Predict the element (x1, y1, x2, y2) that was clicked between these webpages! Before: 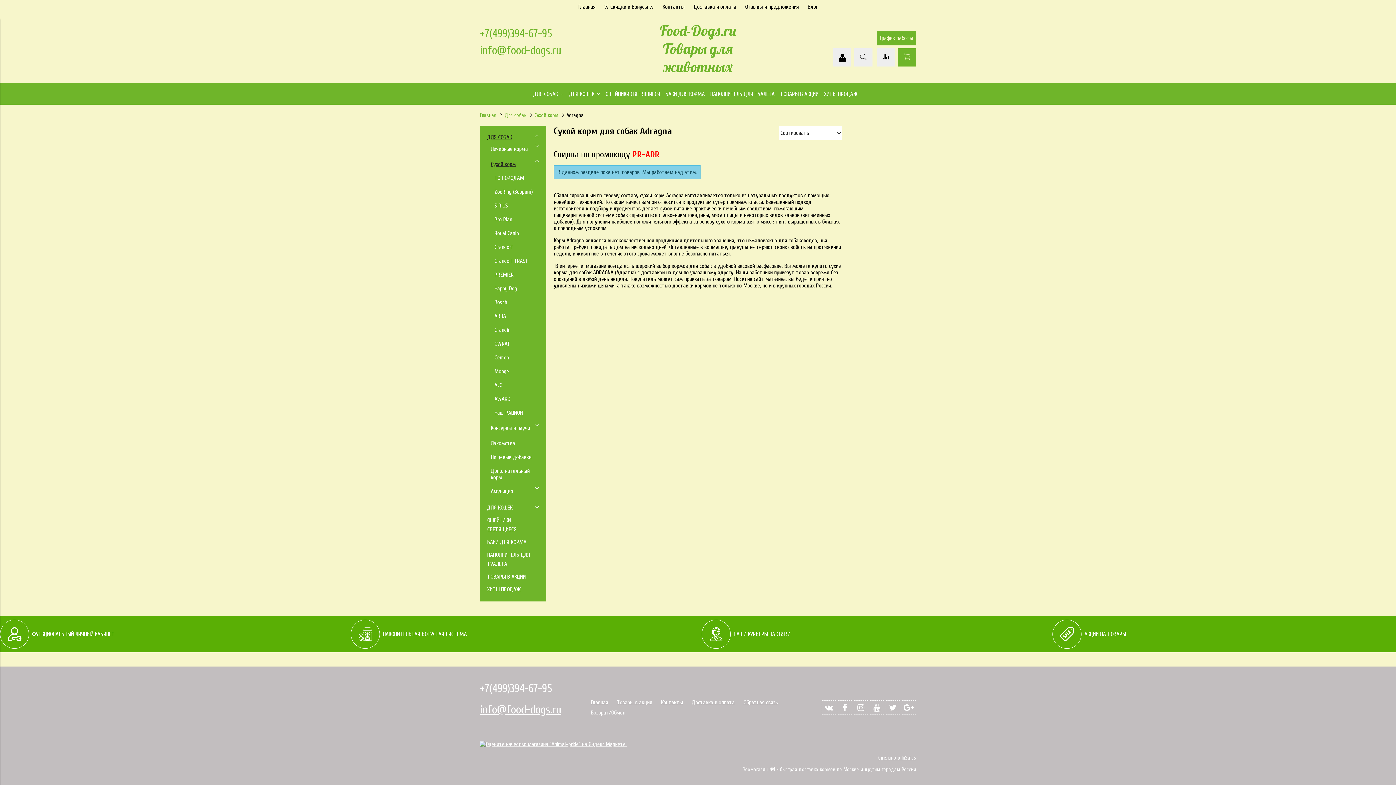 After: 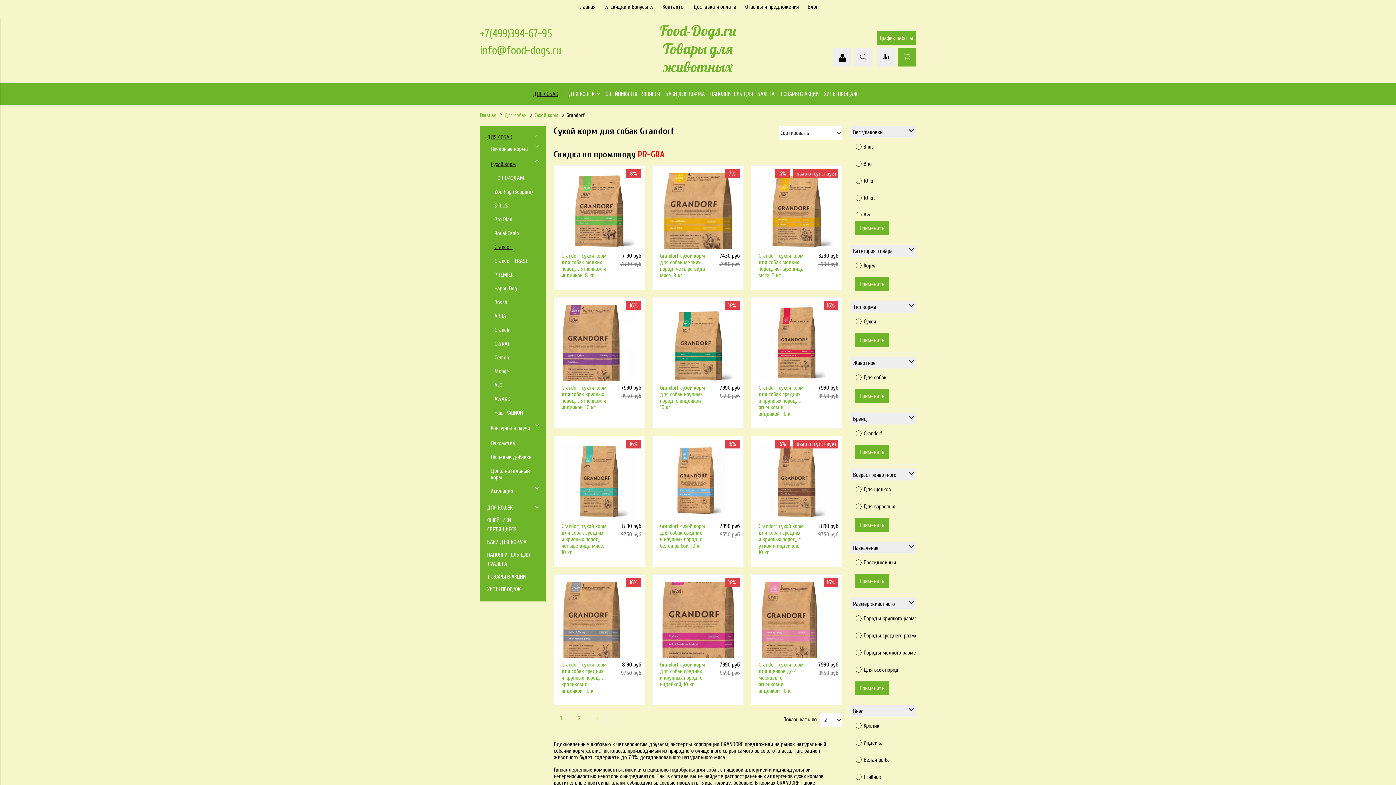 Action: bbox: (490, 240, 539, 254) label: Grandorf